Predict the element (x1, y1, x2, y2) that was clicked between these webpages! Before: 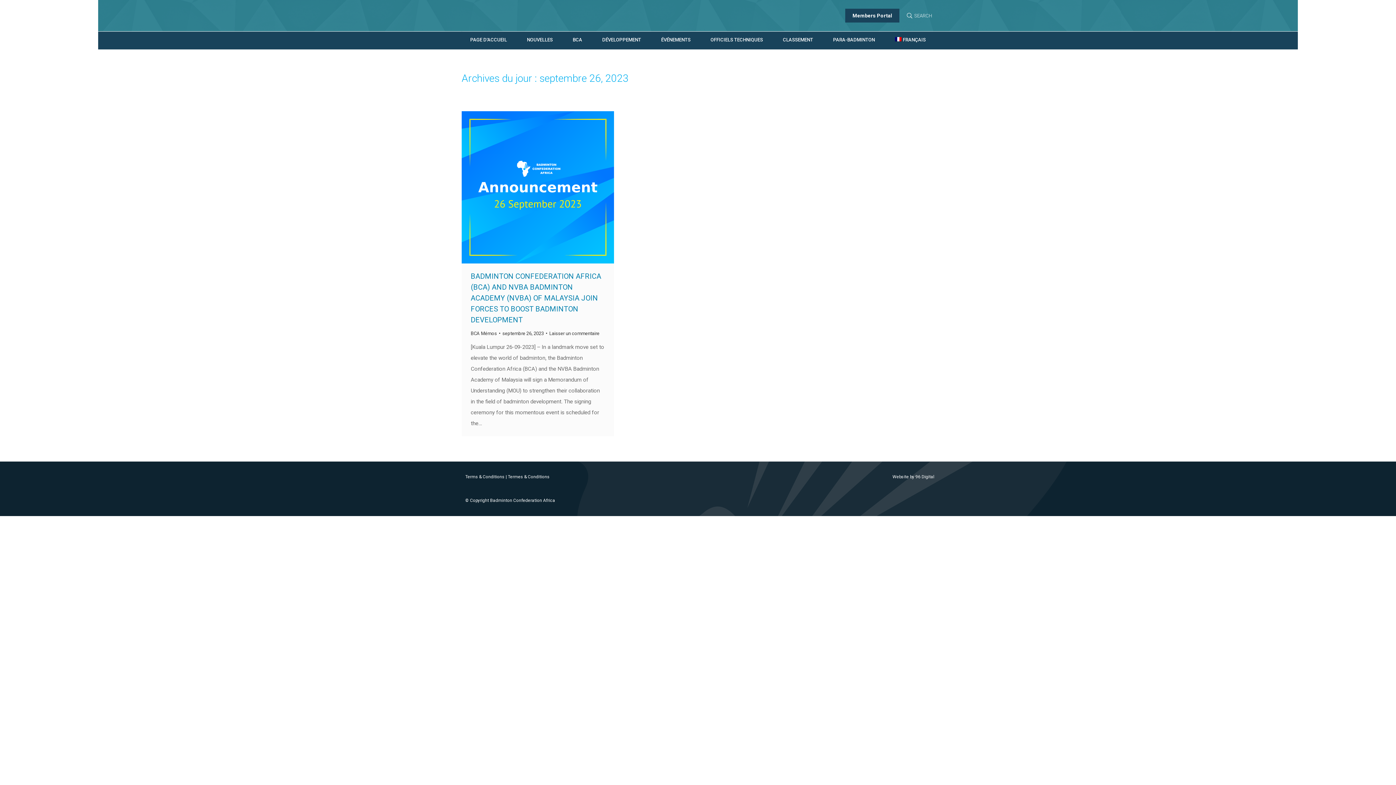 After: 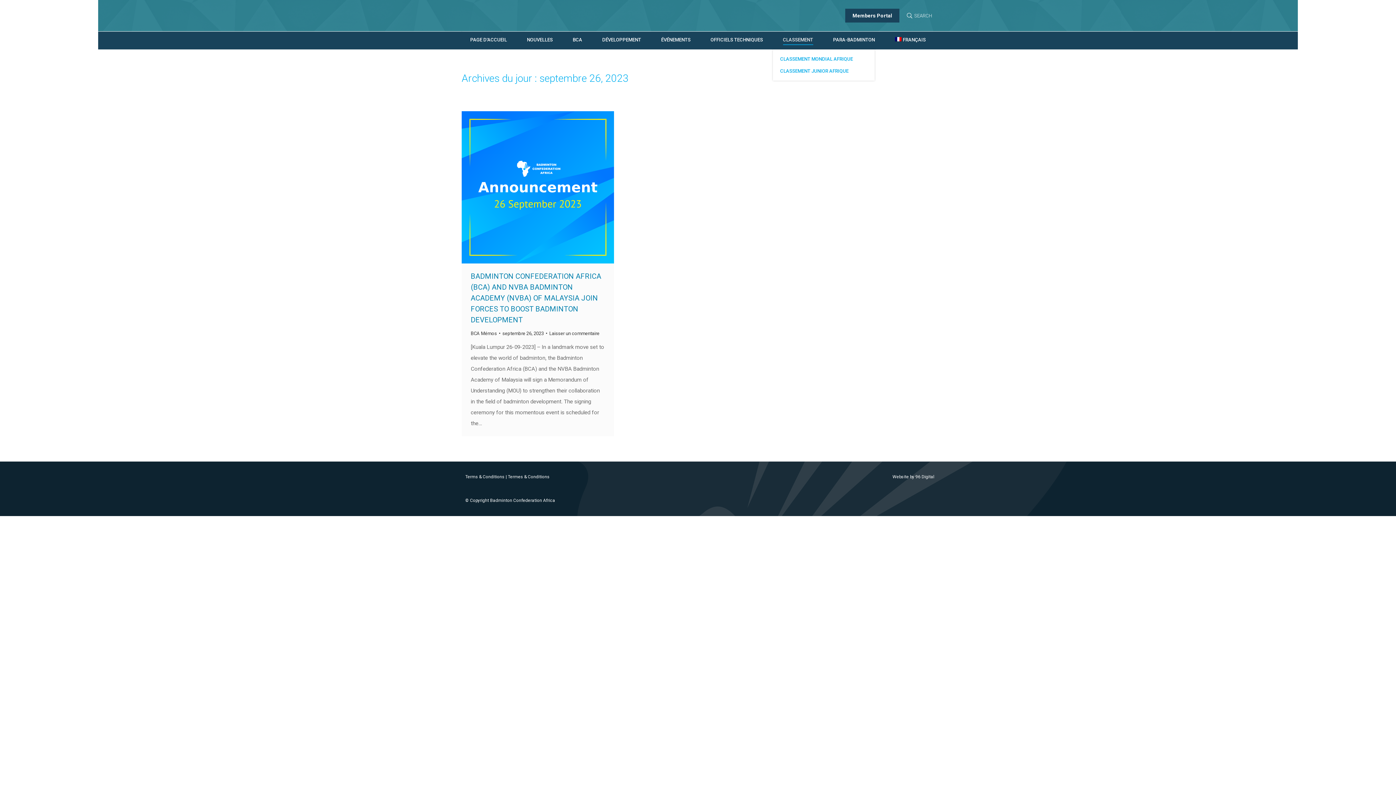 Action: bbox: (781, 35, 814, 44) label: CLASSEMENT